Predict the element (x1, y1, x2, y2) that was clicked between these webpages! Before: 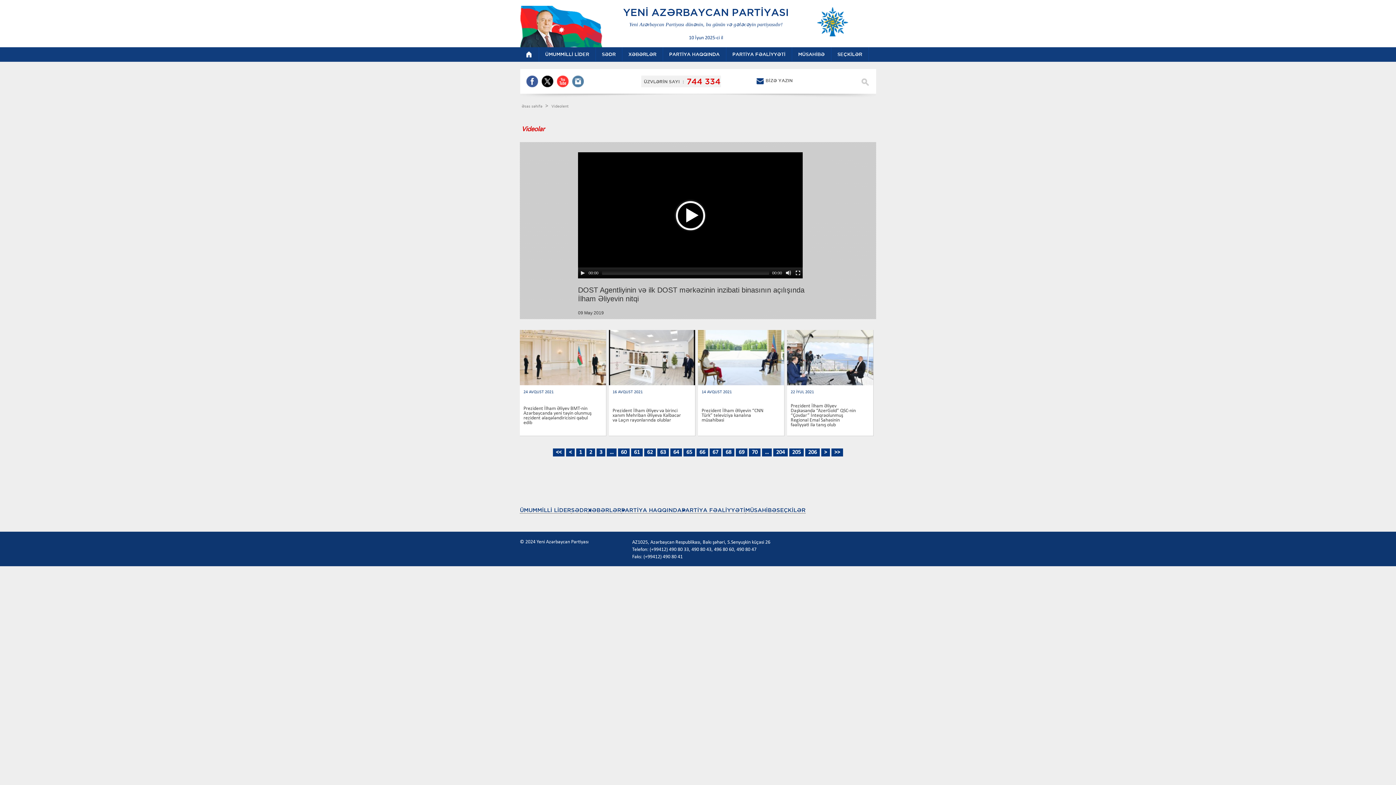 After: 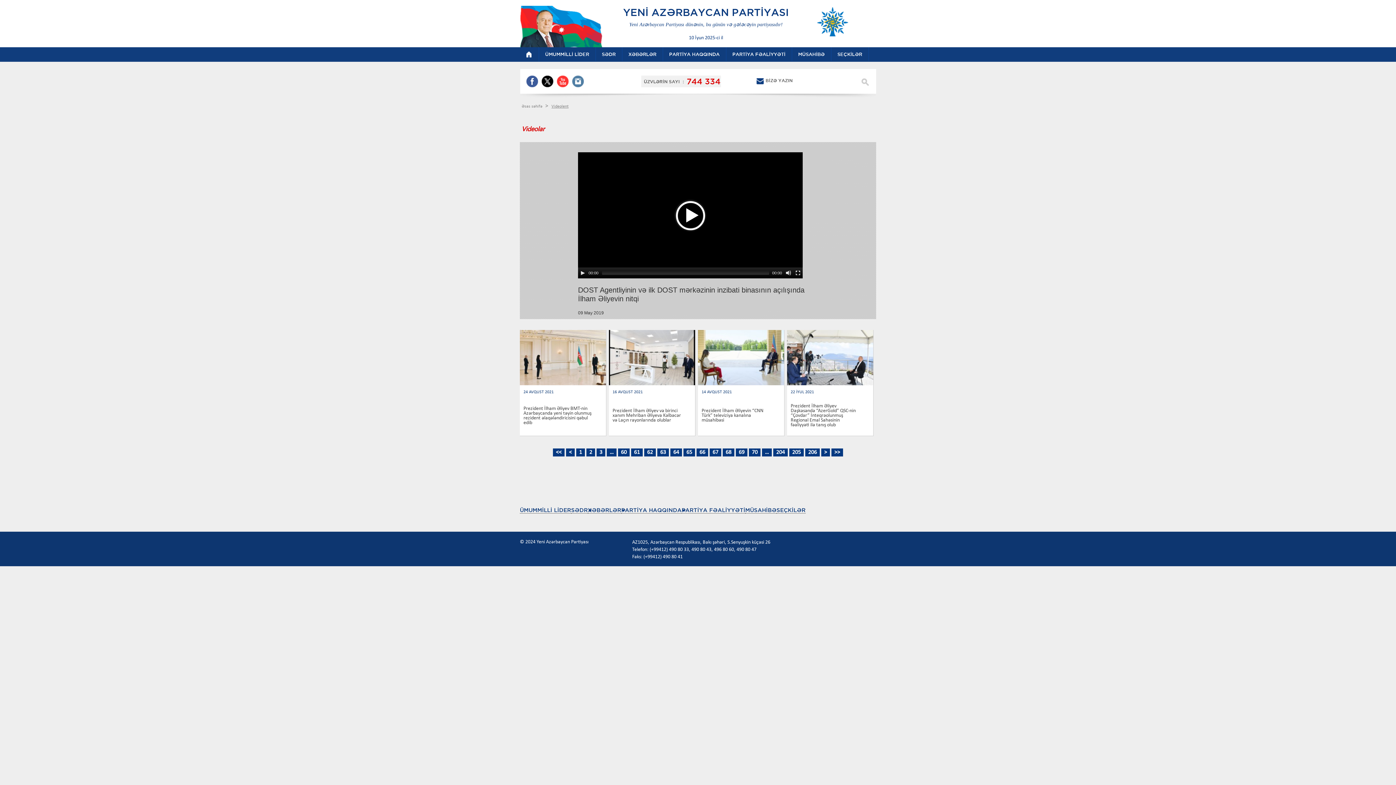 Action: label: Videolent bbox: (551, 104, 568, 108)